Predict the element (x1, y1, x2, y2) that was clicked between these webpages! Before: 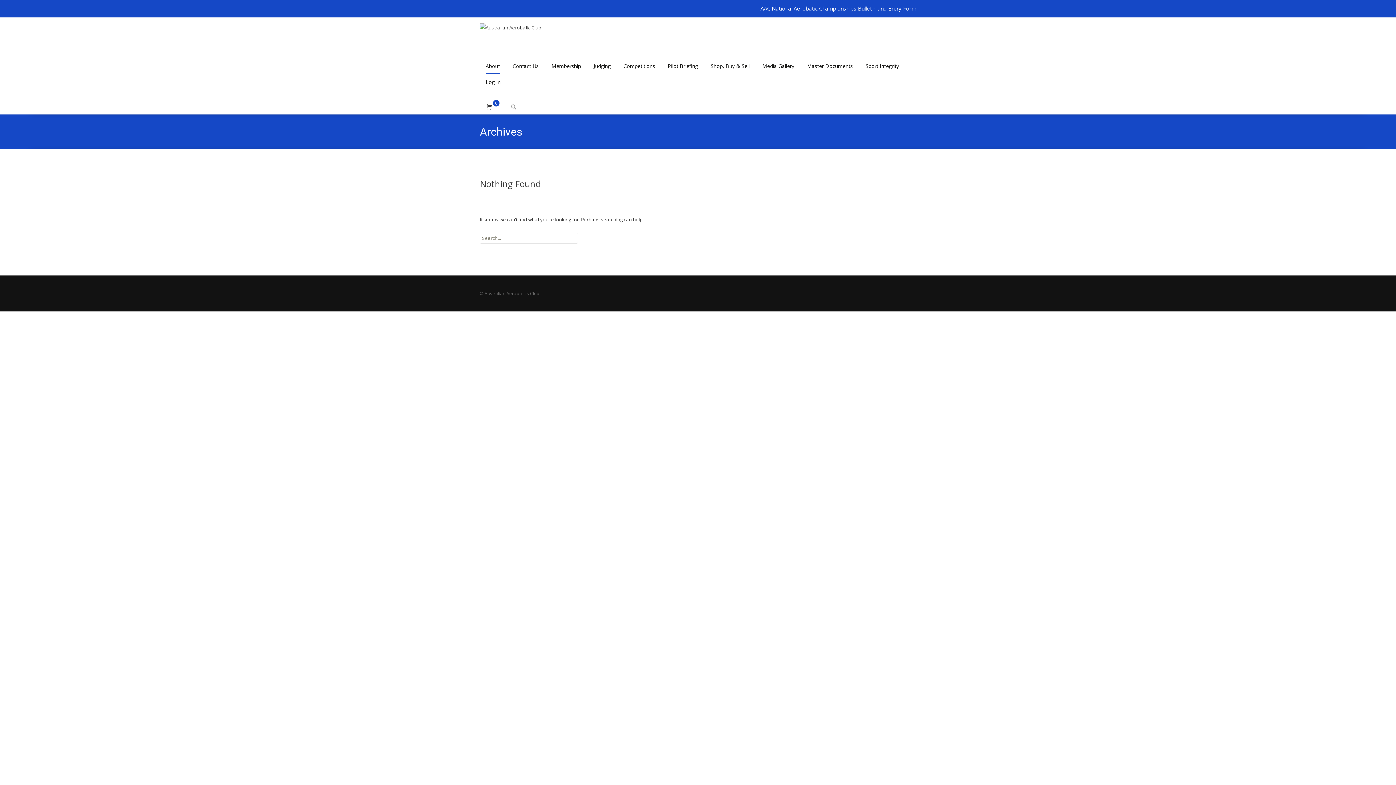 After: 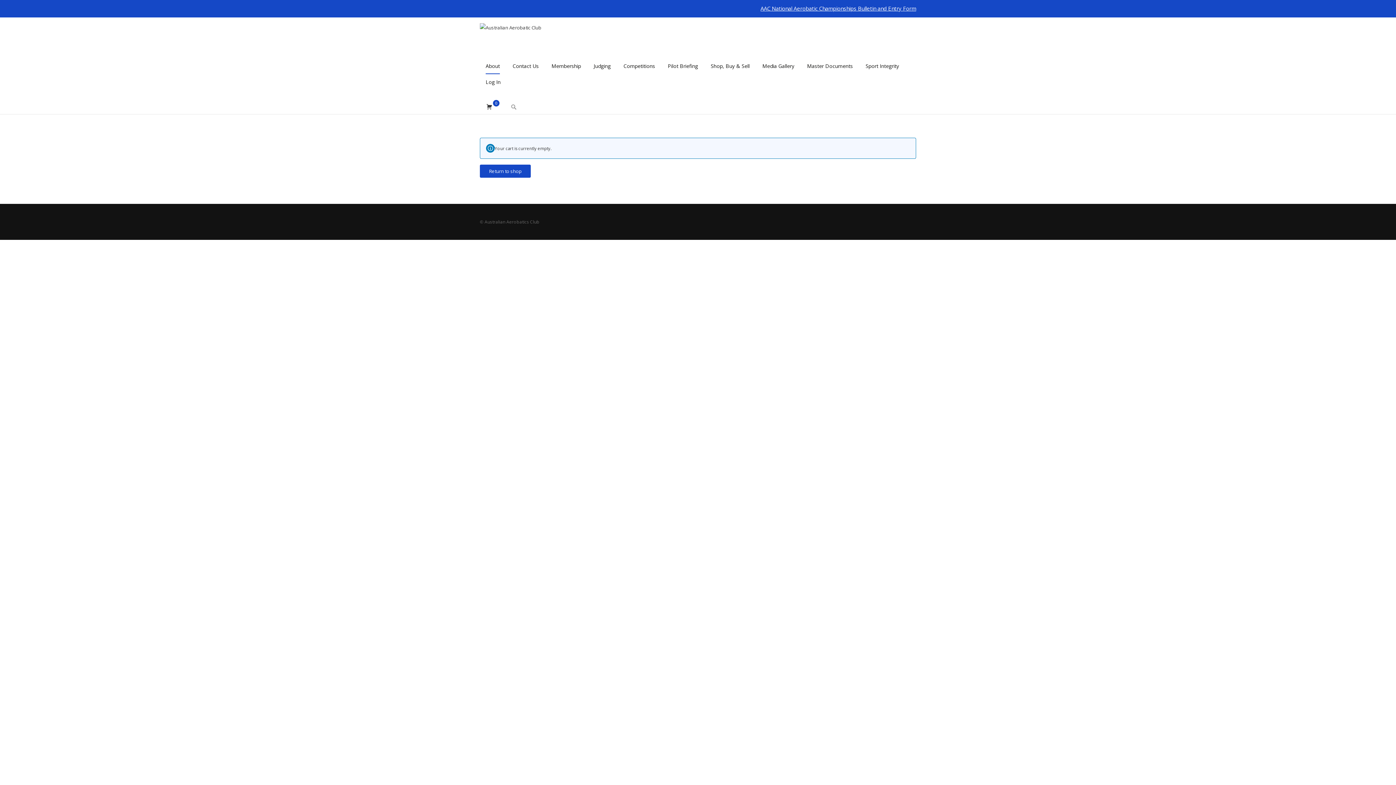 Action: label: 0 bbox: (485, 103, 498, 110)